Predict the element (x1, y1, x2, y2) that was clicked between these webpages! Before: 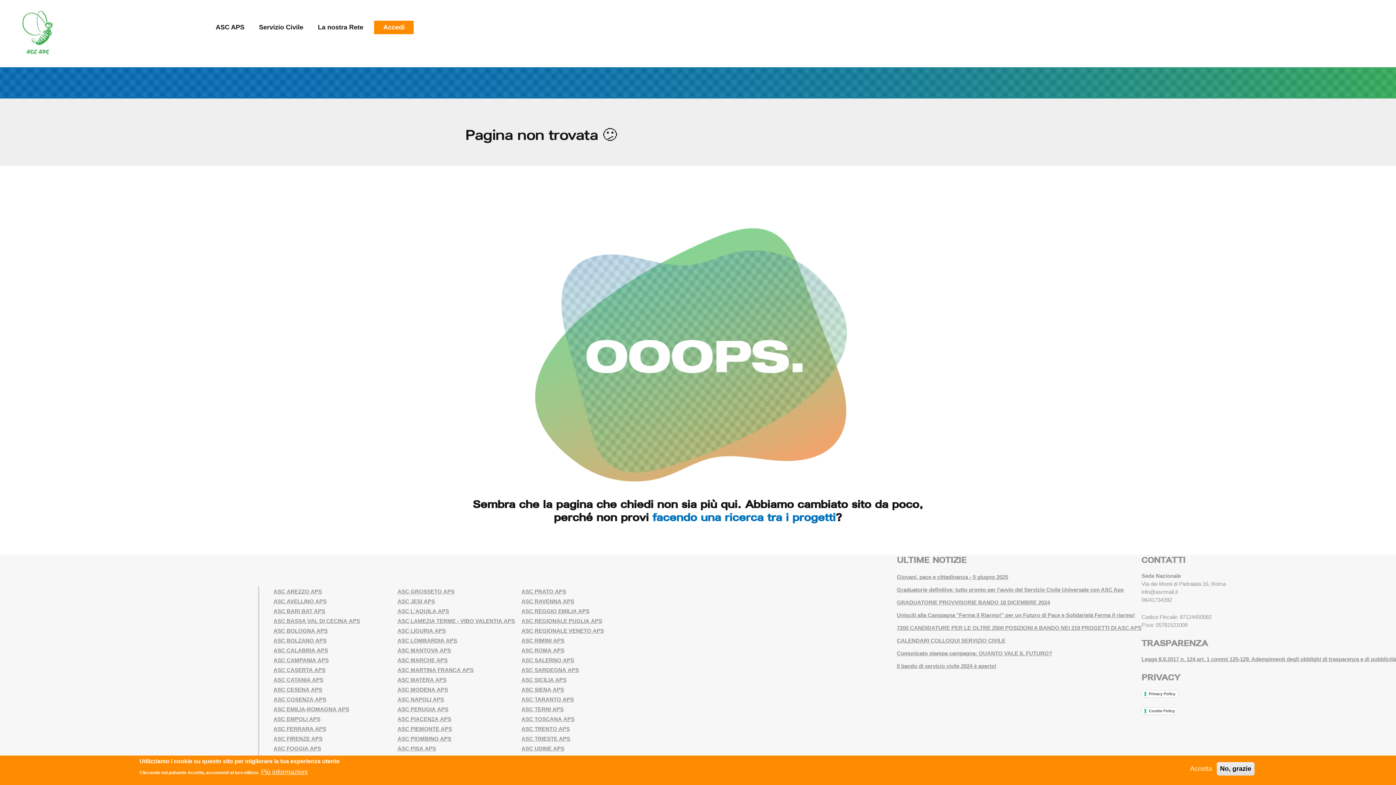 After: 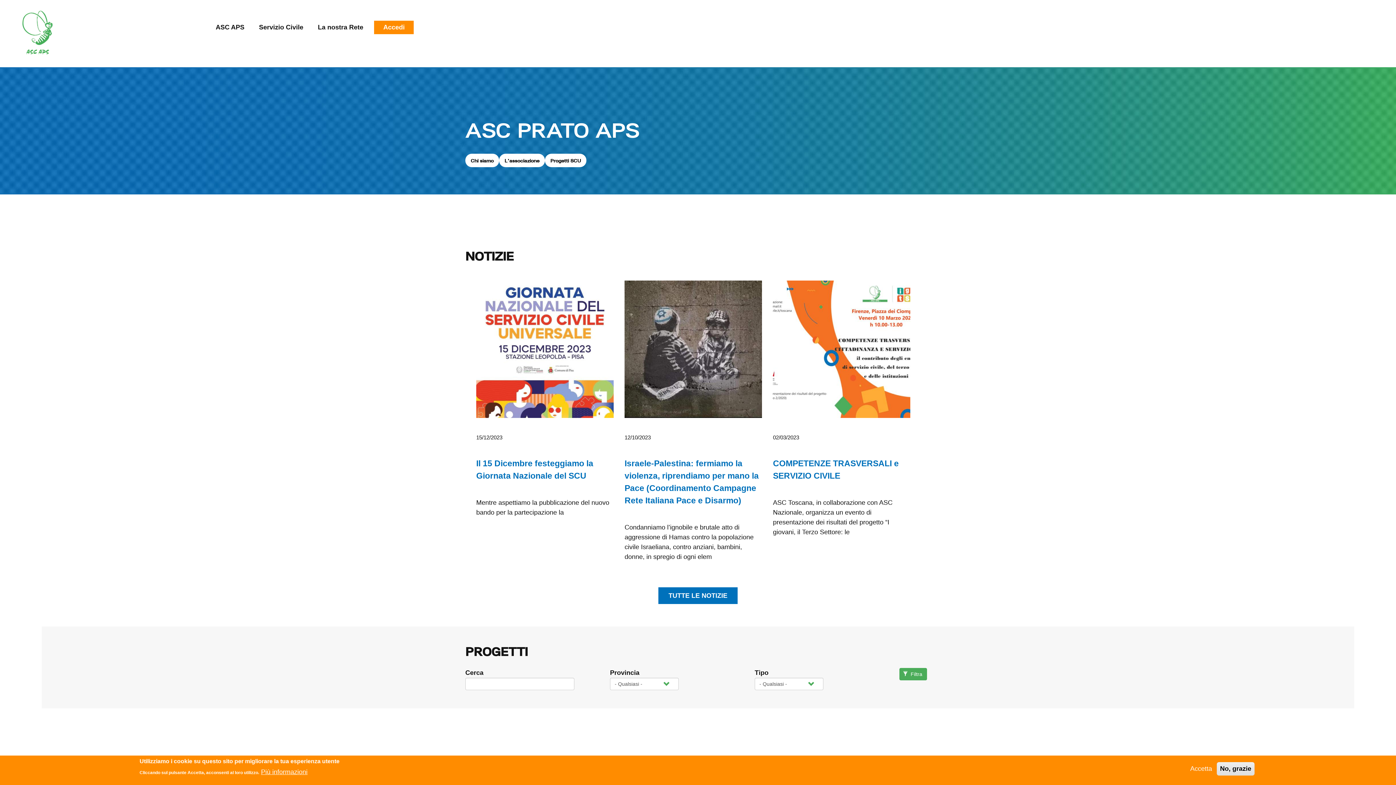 Action: bbox: (521, 588, 566, 594) label: ASC PRATO APS